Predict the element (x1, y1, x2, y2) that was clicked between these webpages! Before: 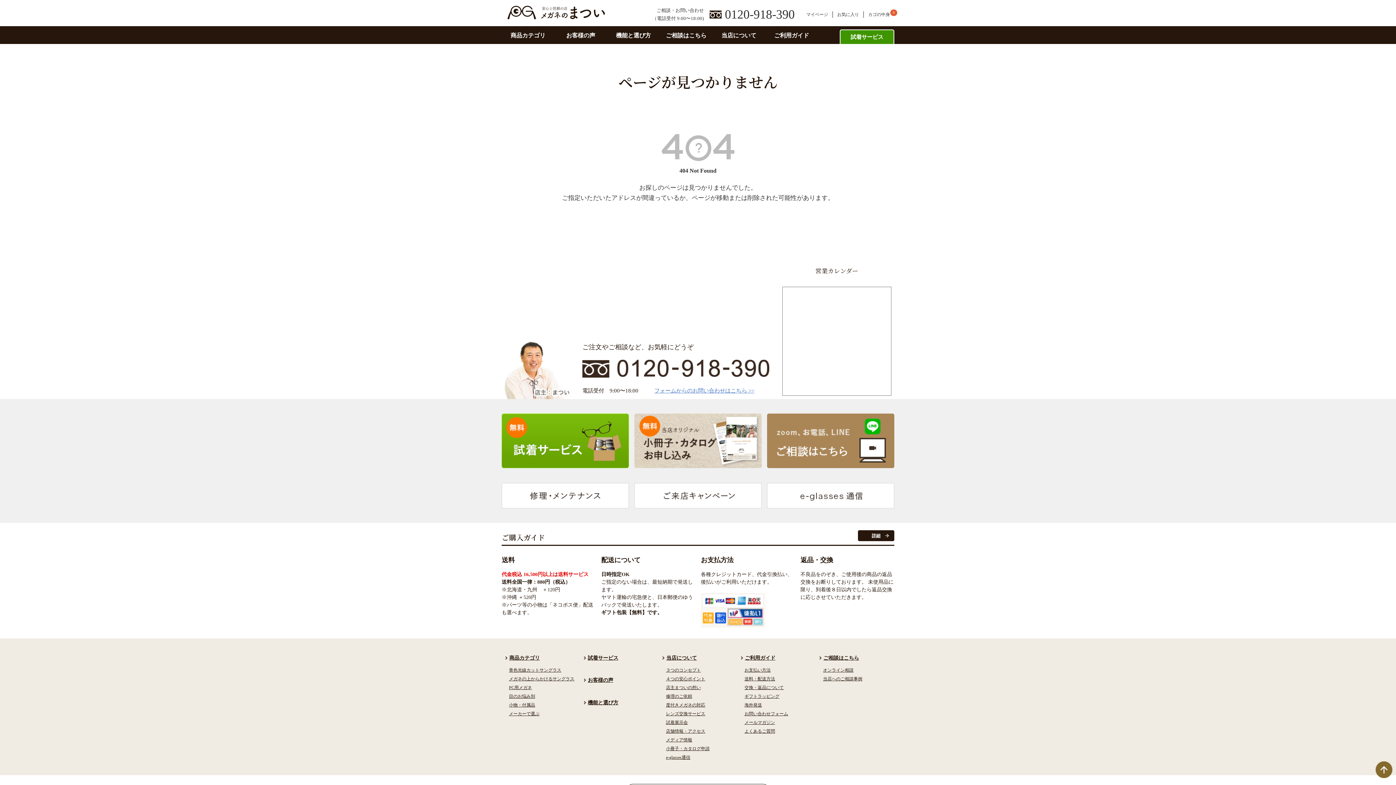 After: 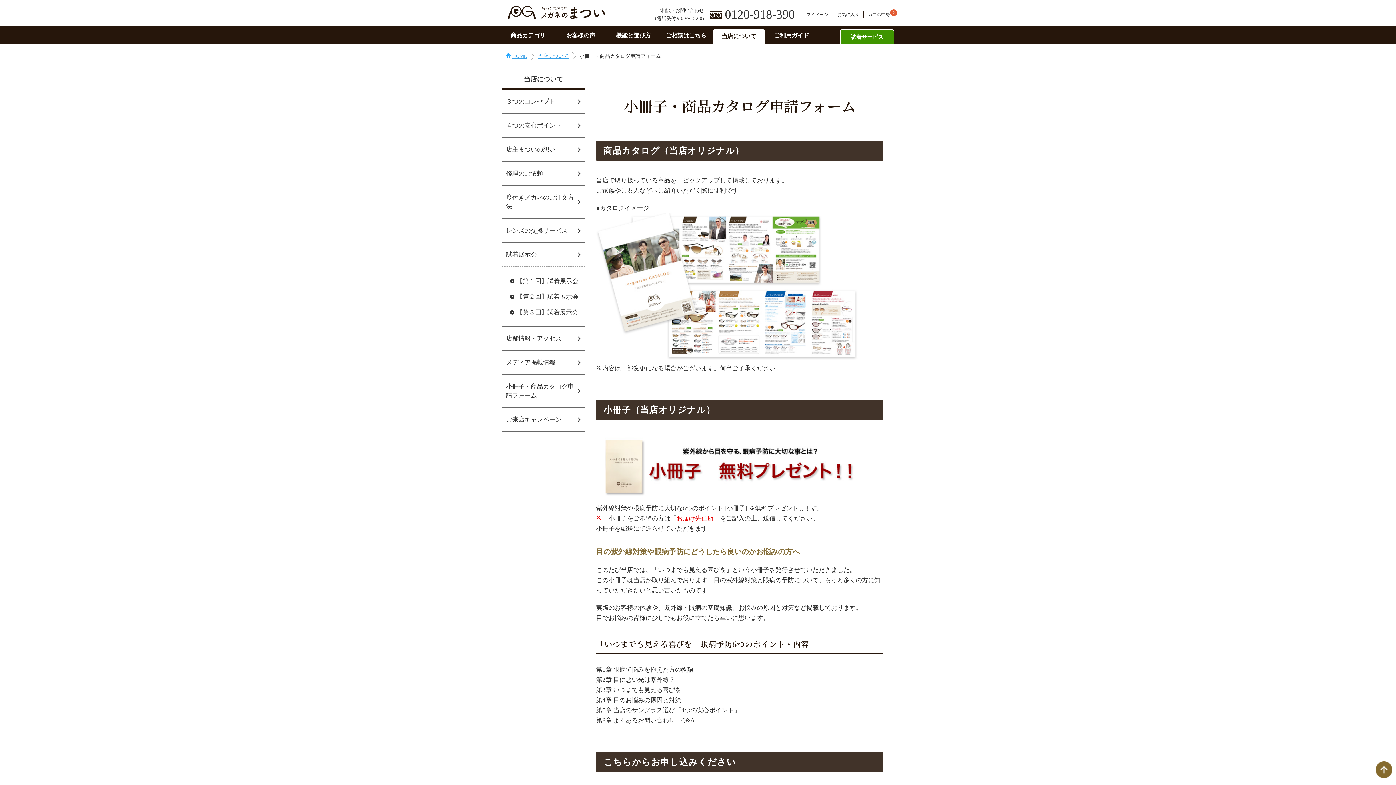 Action: bbox: (634, 413, 761, 468)